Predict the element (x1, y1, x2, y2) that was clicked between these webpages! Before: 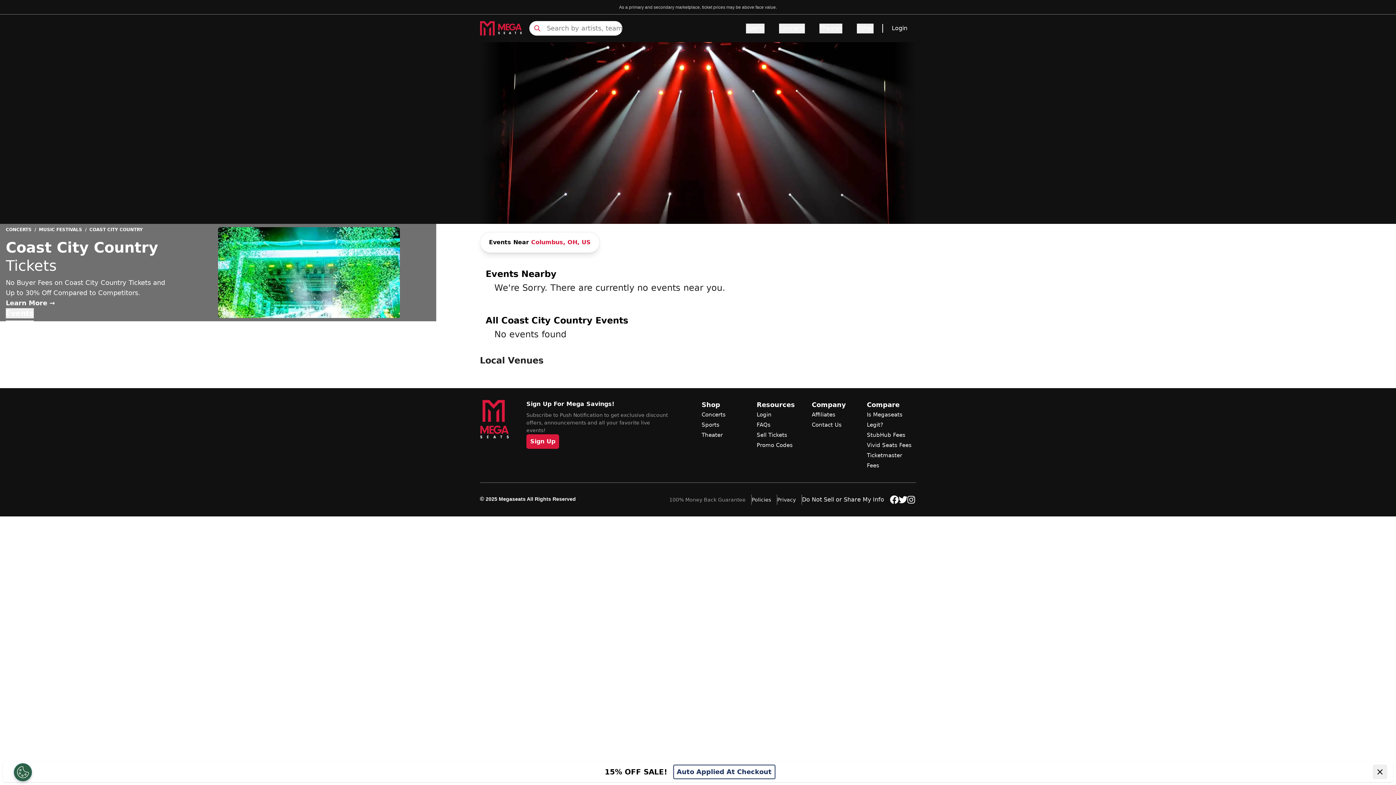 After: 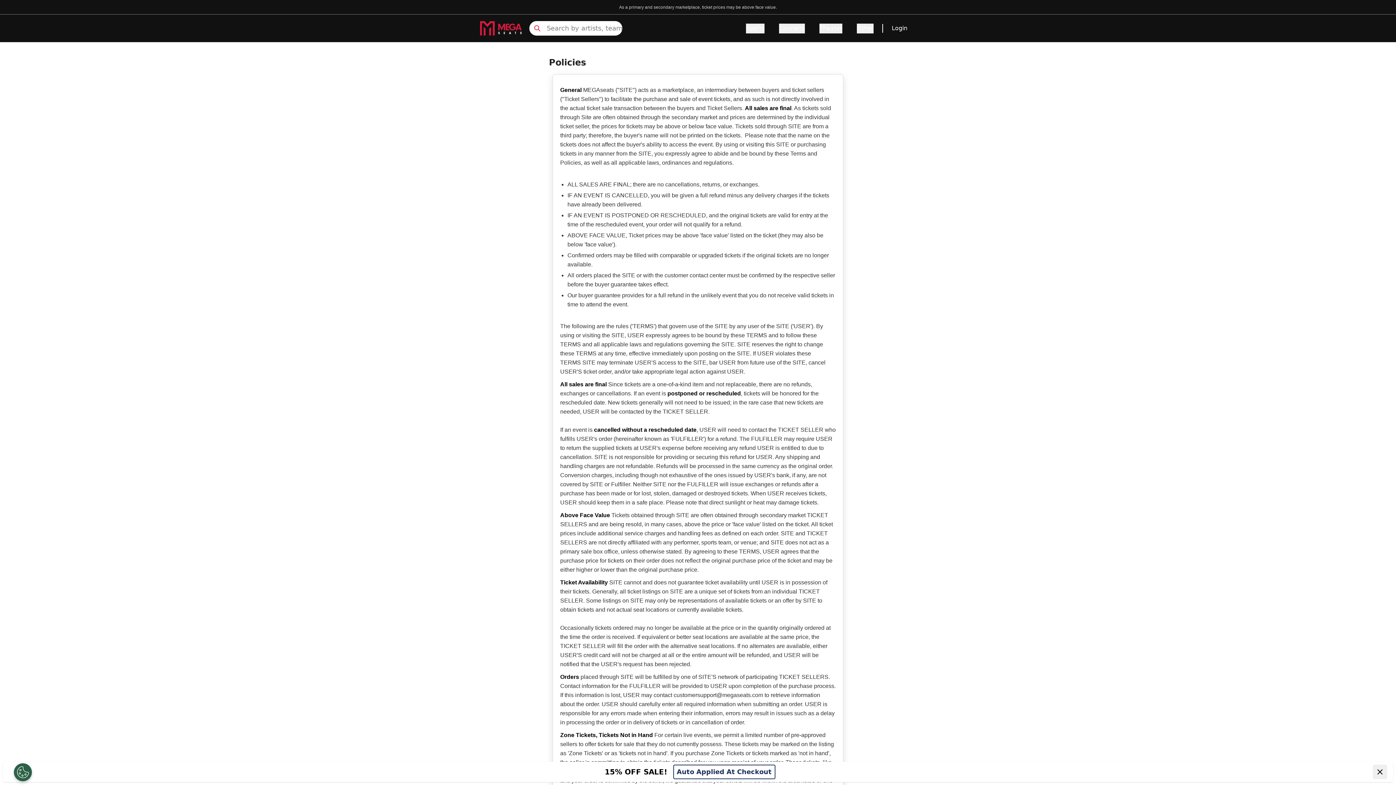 Action: label: Policies bbox: (751, 494, 777, 505)